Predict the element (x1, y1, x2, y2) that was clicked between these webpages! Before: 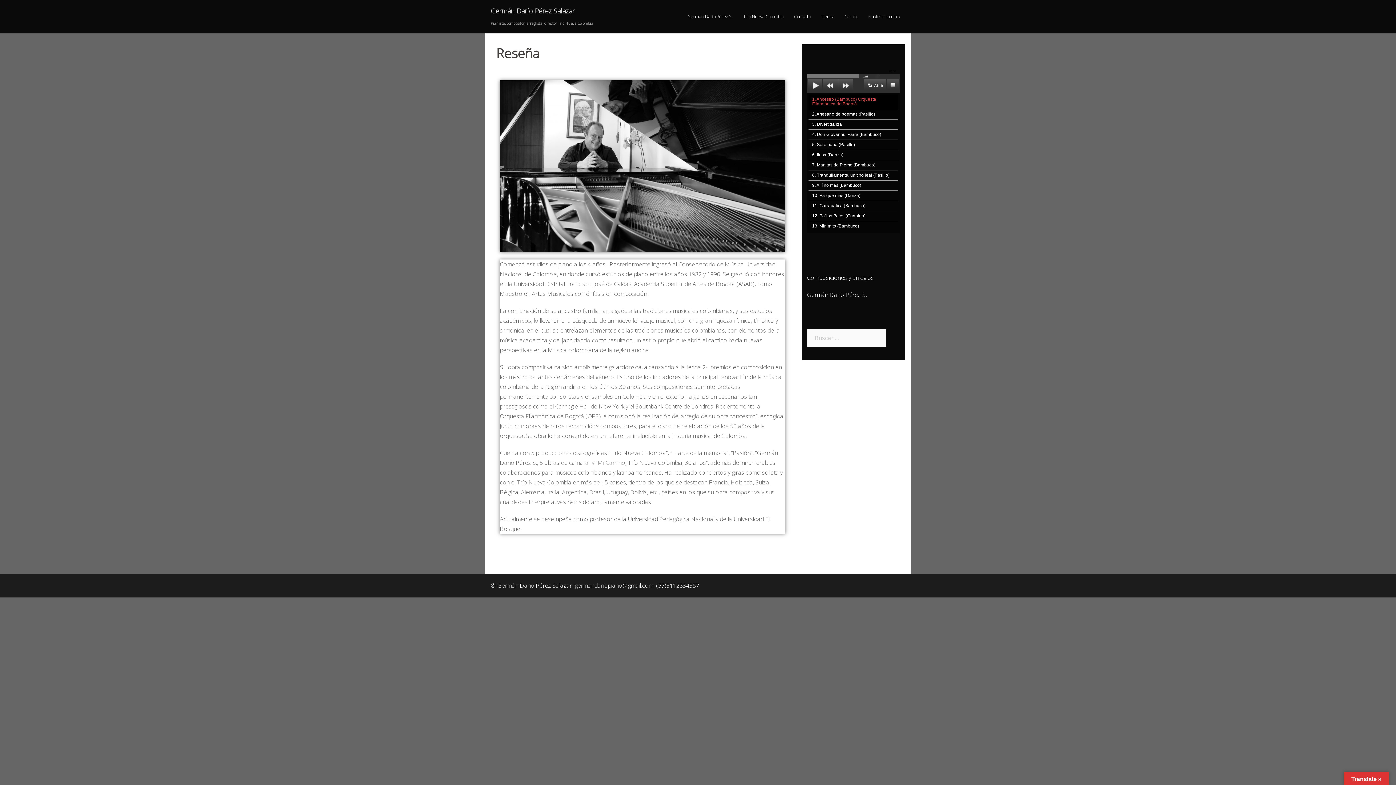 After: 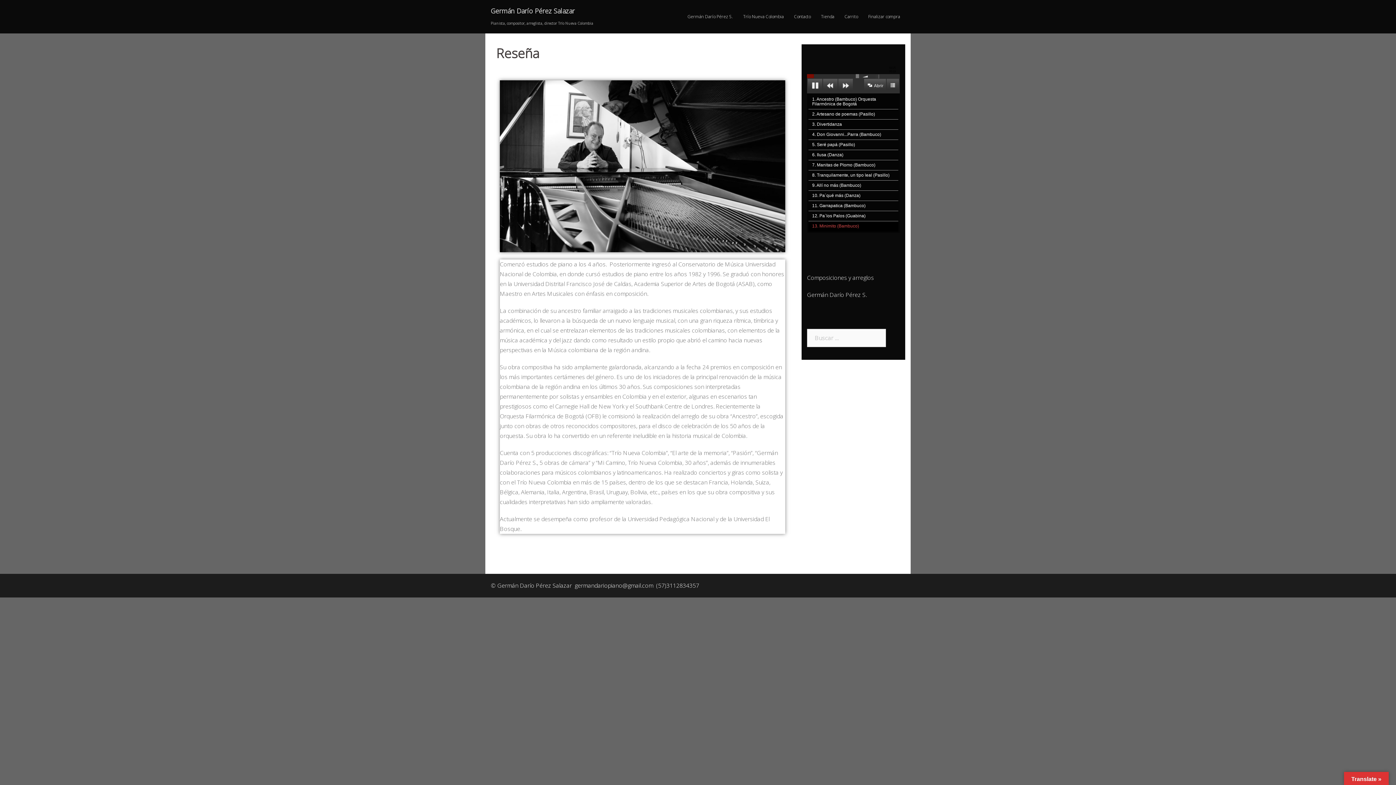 Action: bbox: (808, 221, 898, 231) label: 13. Minimito (Bambuco)